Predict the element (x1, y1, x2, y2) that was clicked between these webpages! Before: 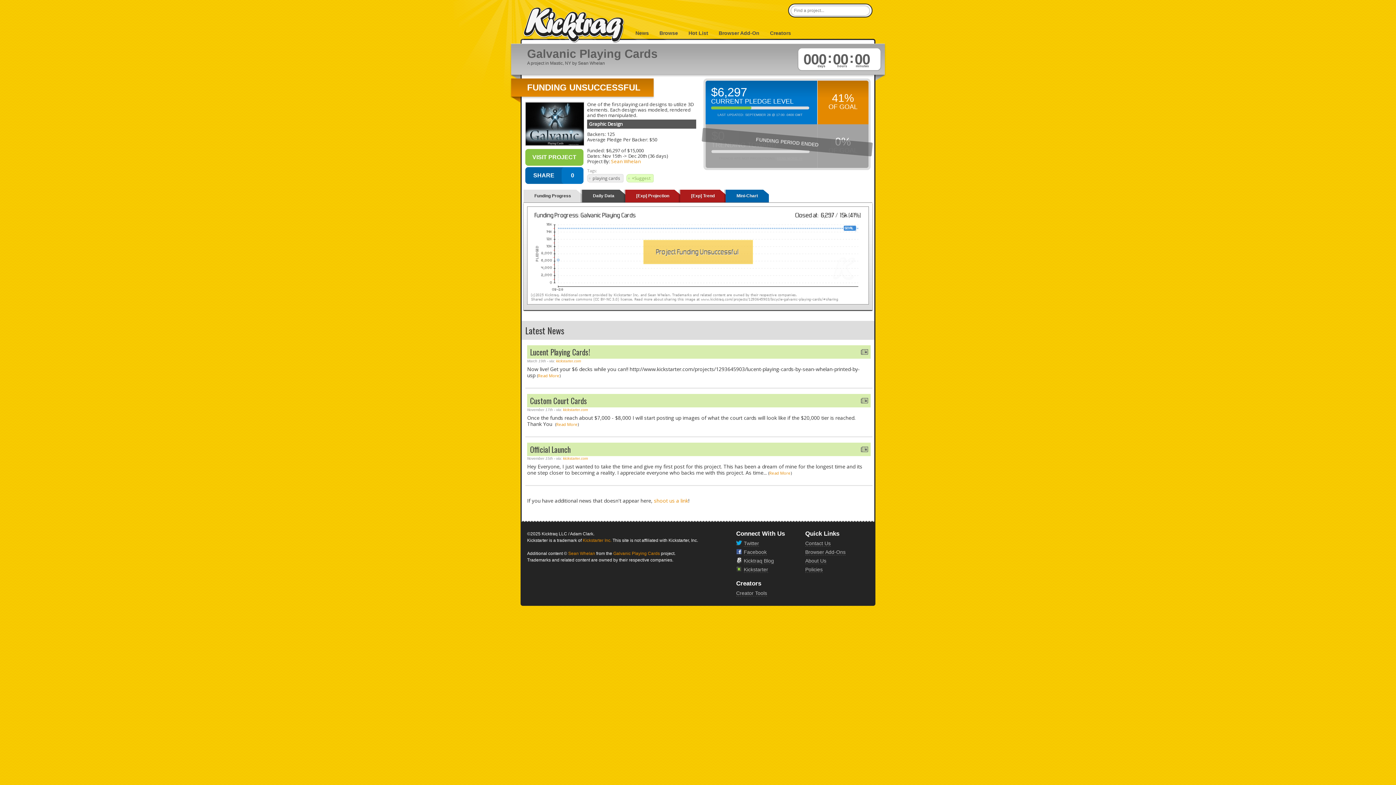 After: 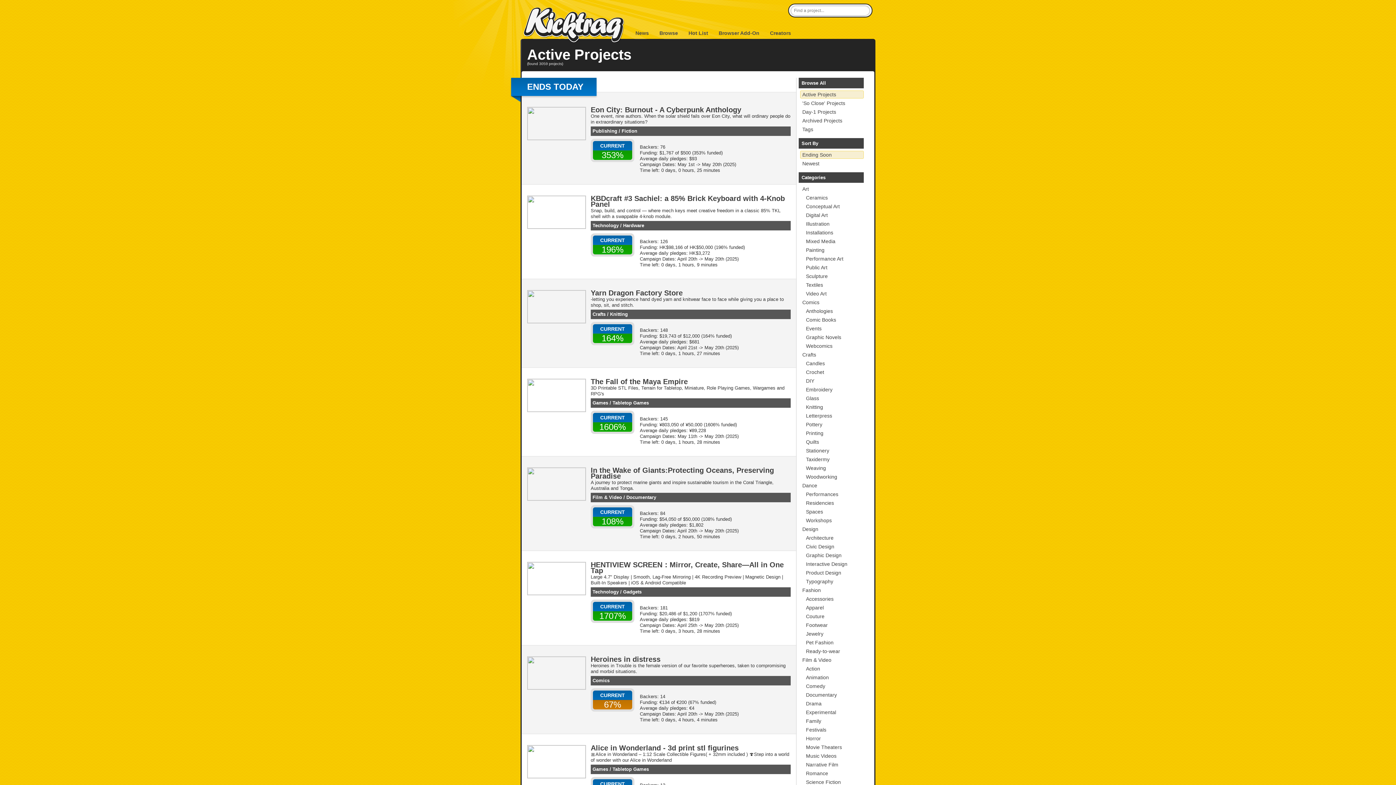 Action: bbox: (659, 30, 678, 36) label: Browse